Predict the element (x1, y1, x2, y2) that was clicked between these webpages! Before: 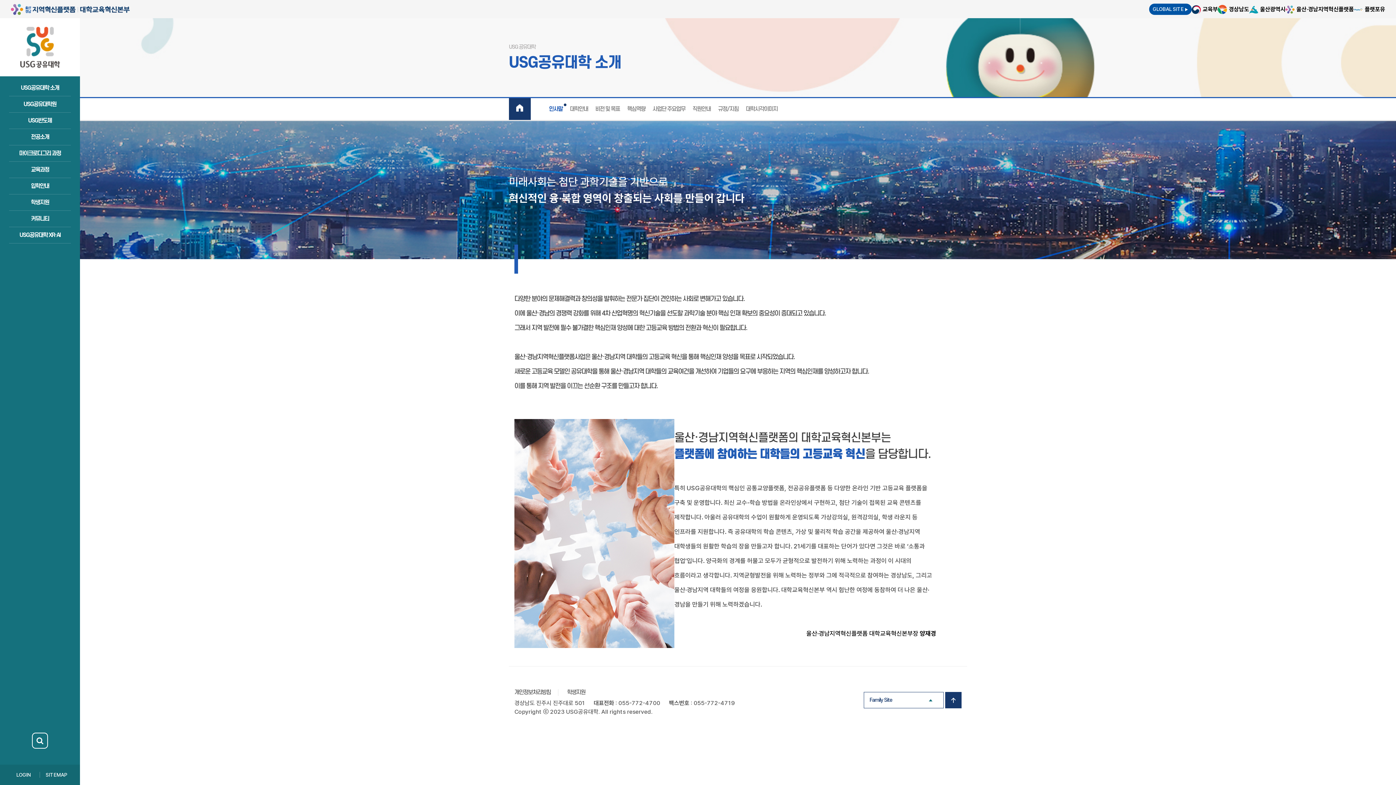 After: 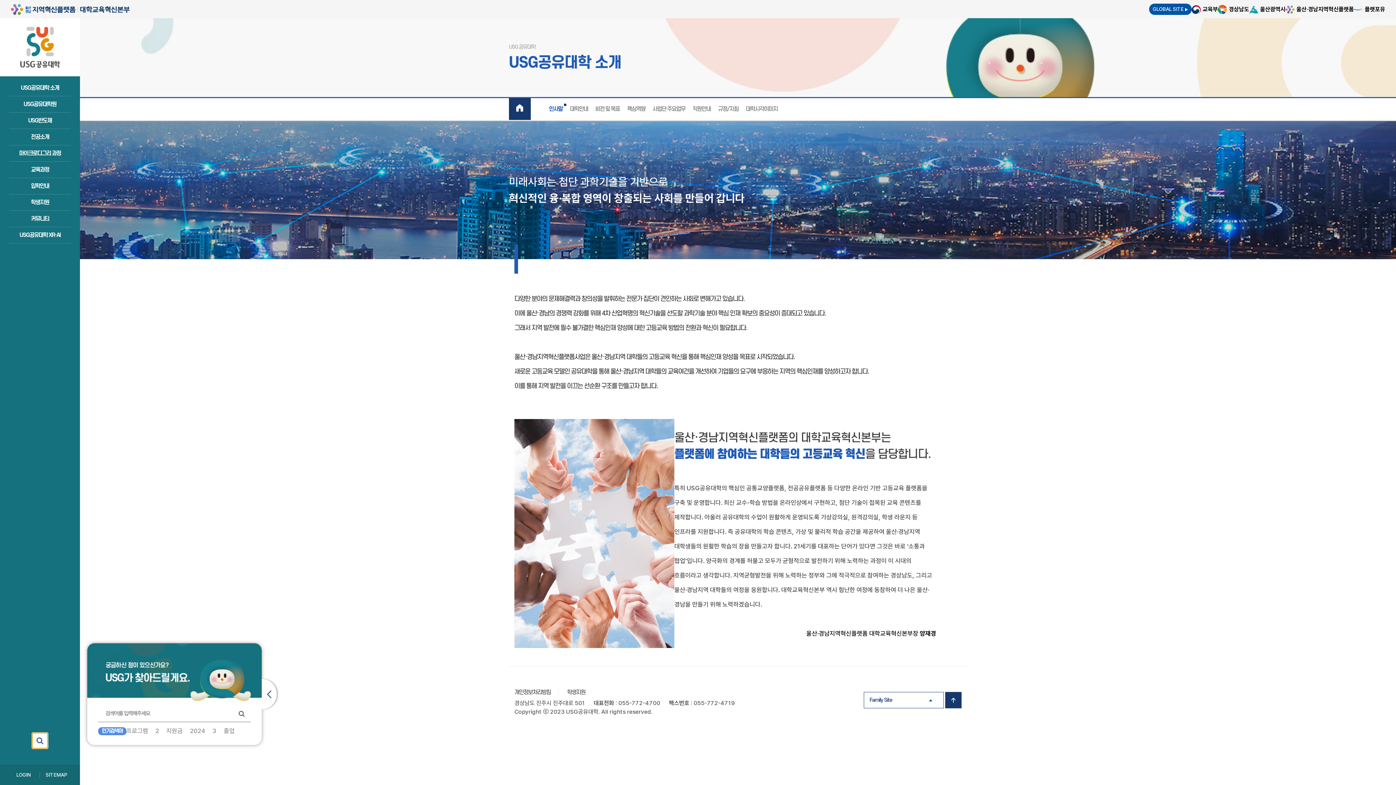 Action: bbox: (32, 733, 48, 749) label: 게시판 검색